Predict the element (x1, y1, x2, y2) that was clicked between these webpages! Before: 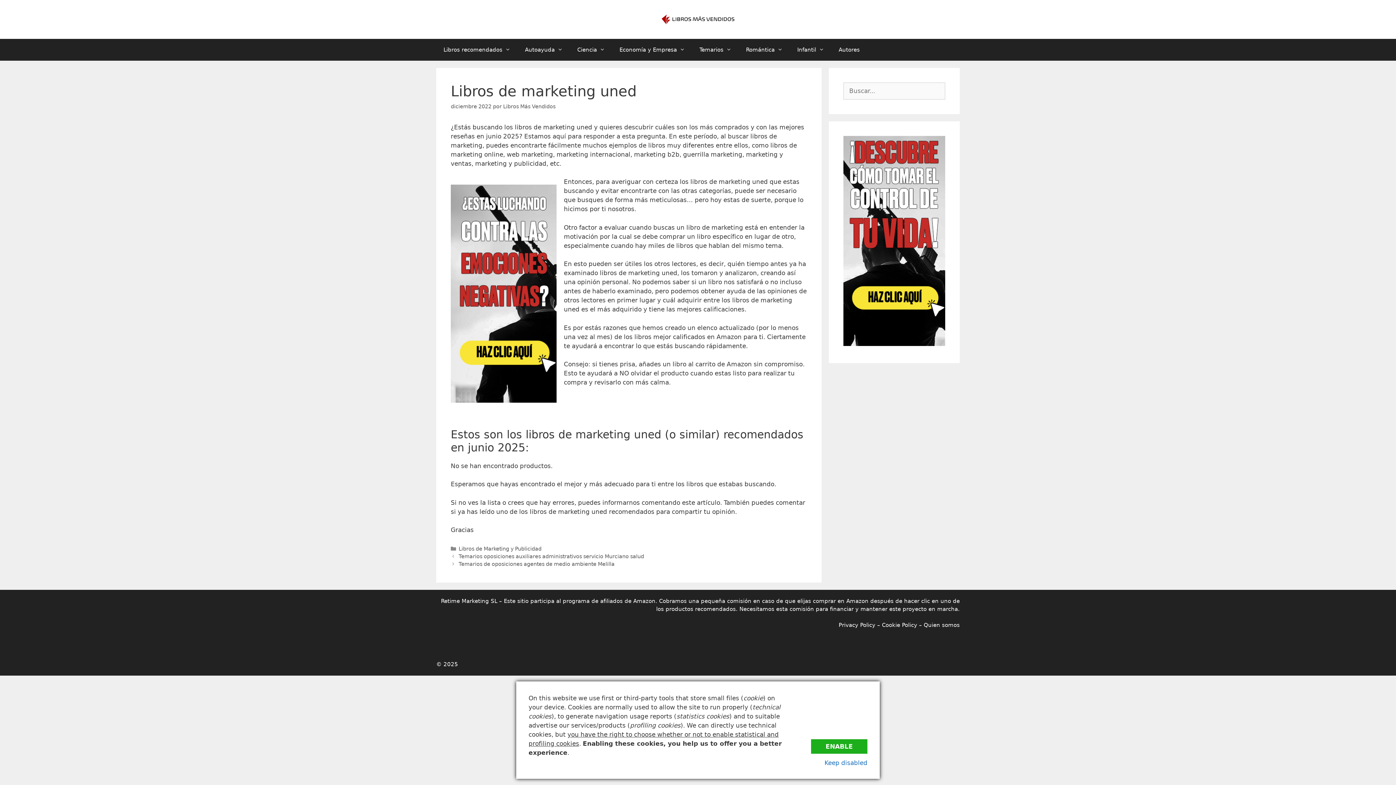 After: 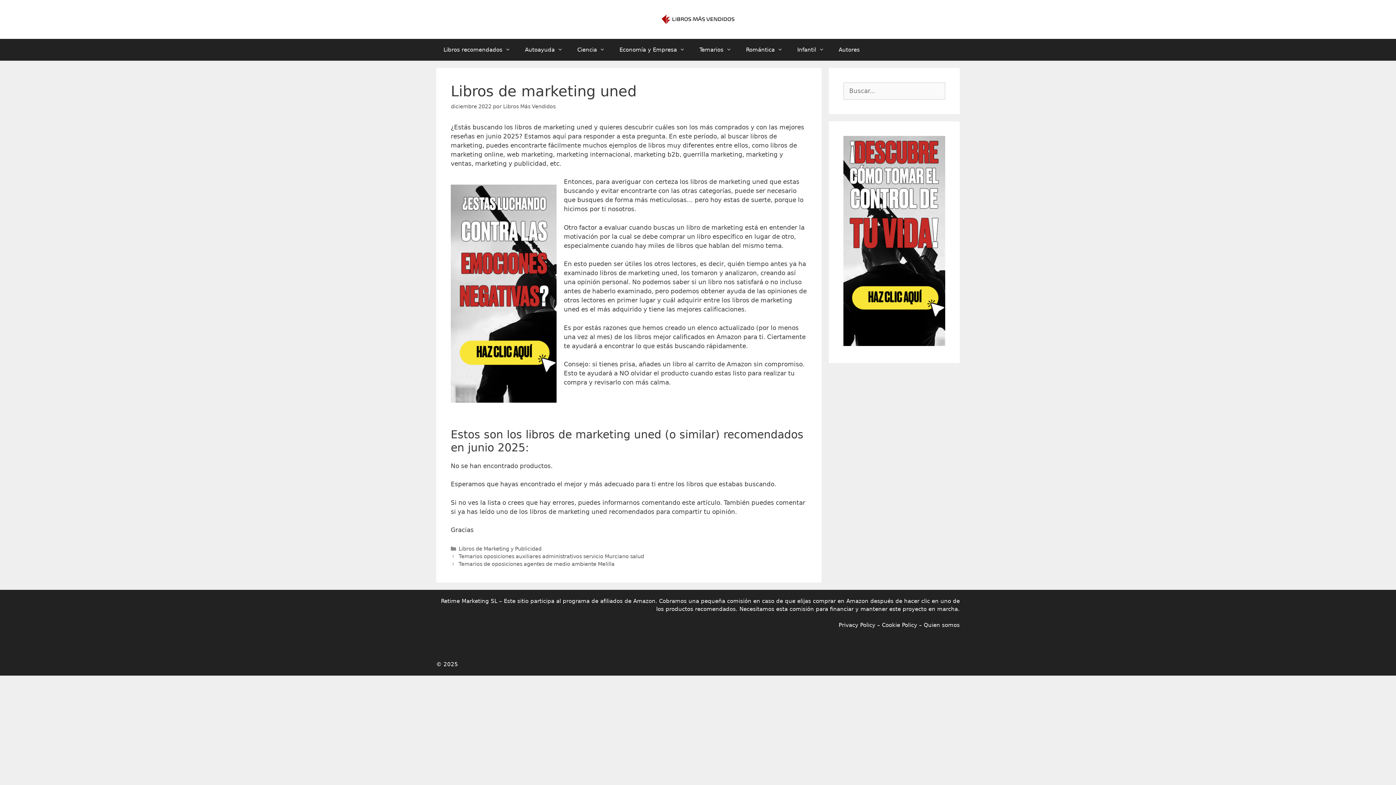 Action: label: ENABLE bbox: (811, 739, 867, 754)